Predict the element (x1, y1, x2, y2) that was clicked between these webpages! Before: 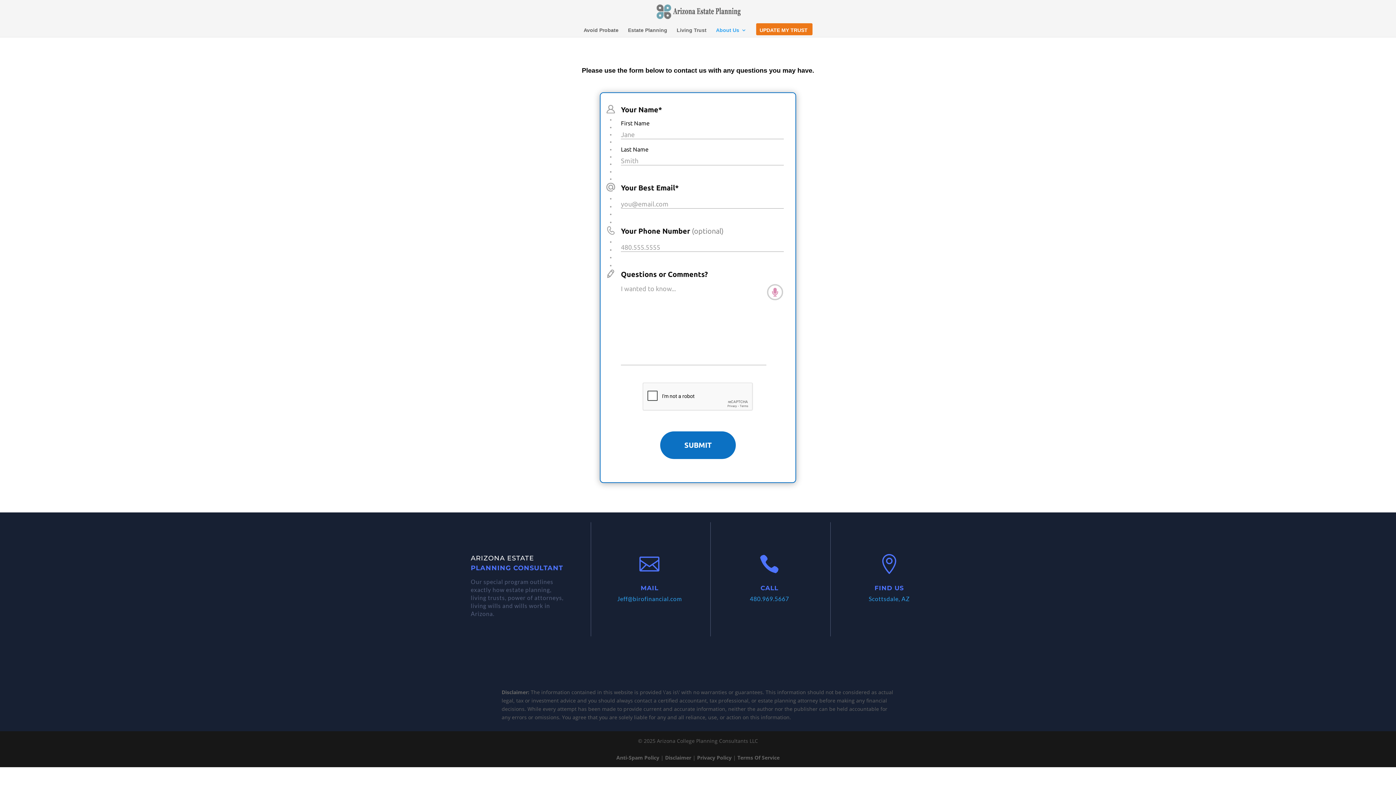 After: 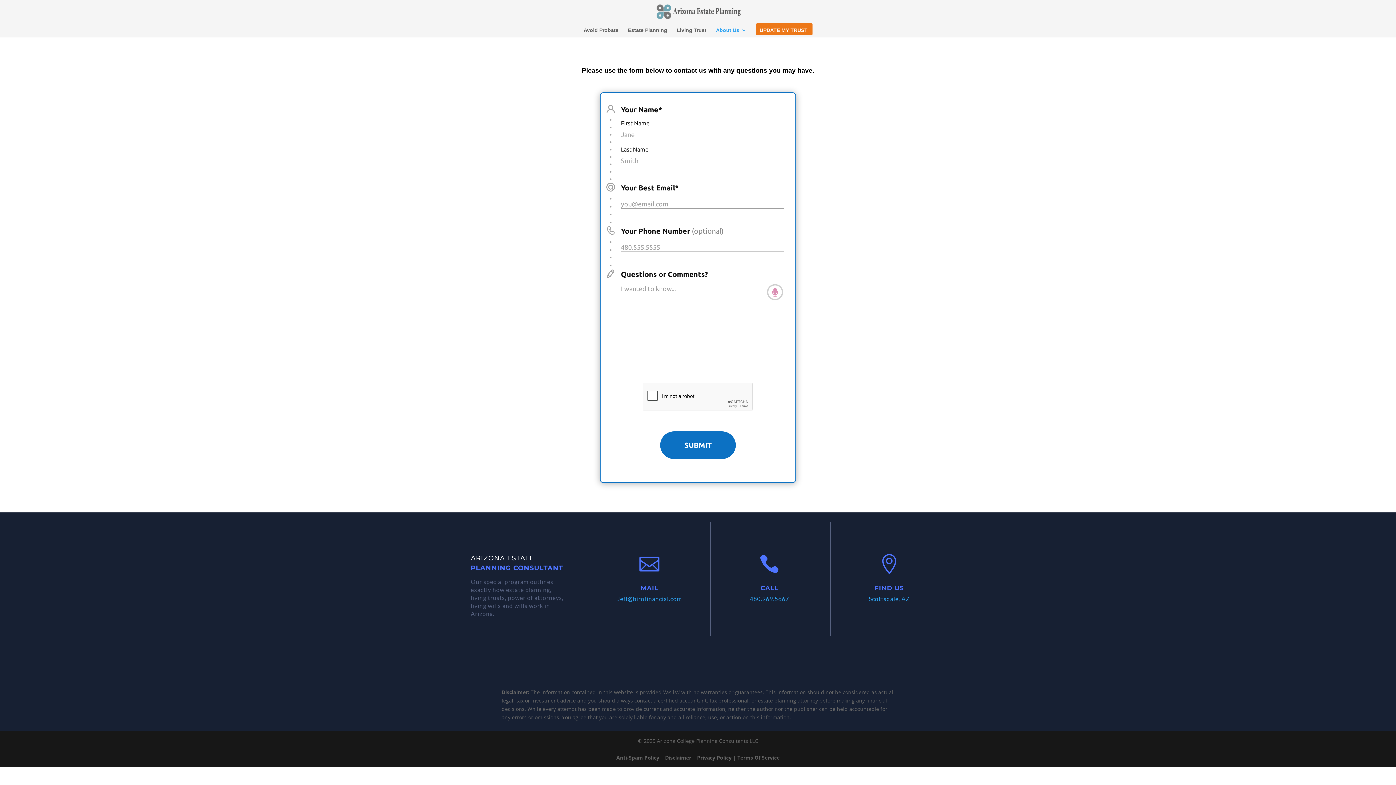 Action: label: 480.969.5667 bbox: (750, 595, 789, 602)